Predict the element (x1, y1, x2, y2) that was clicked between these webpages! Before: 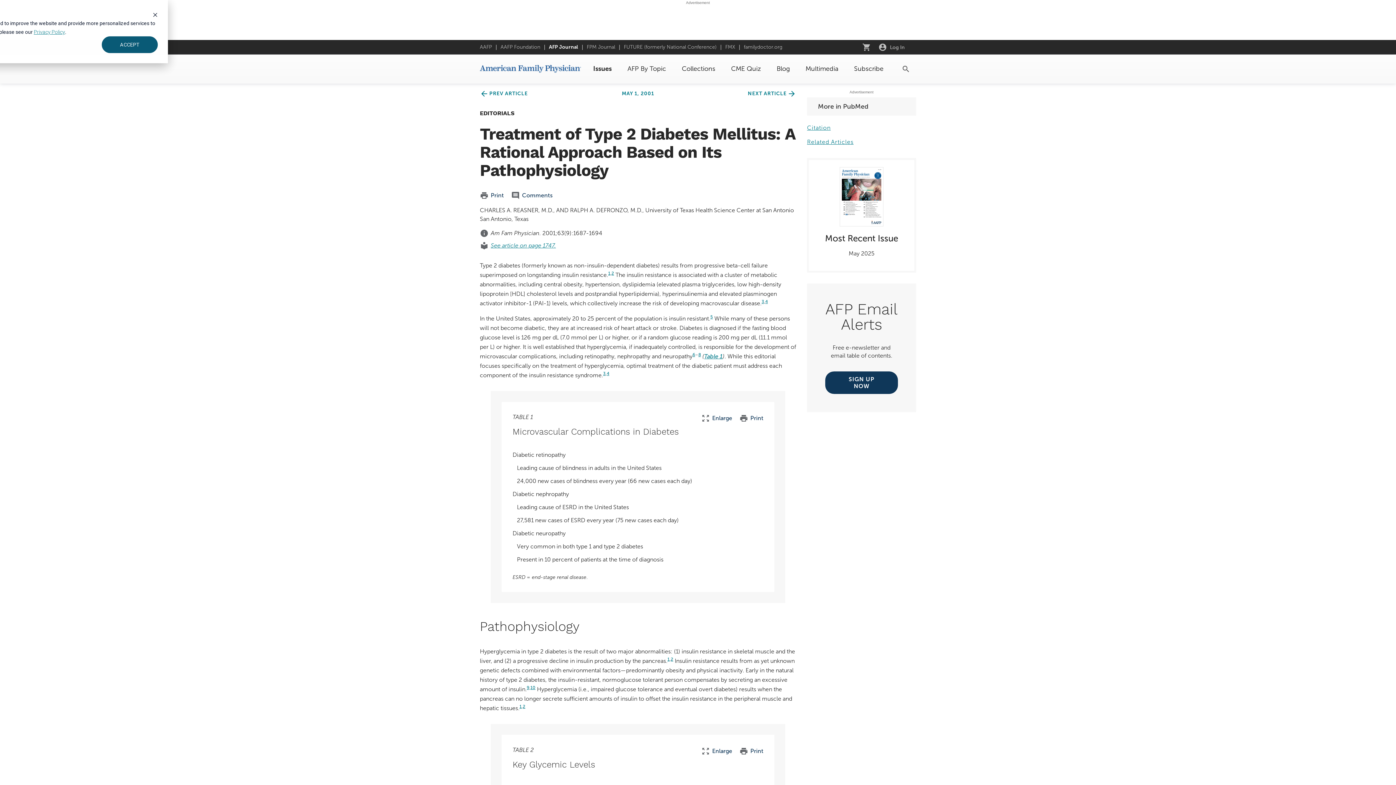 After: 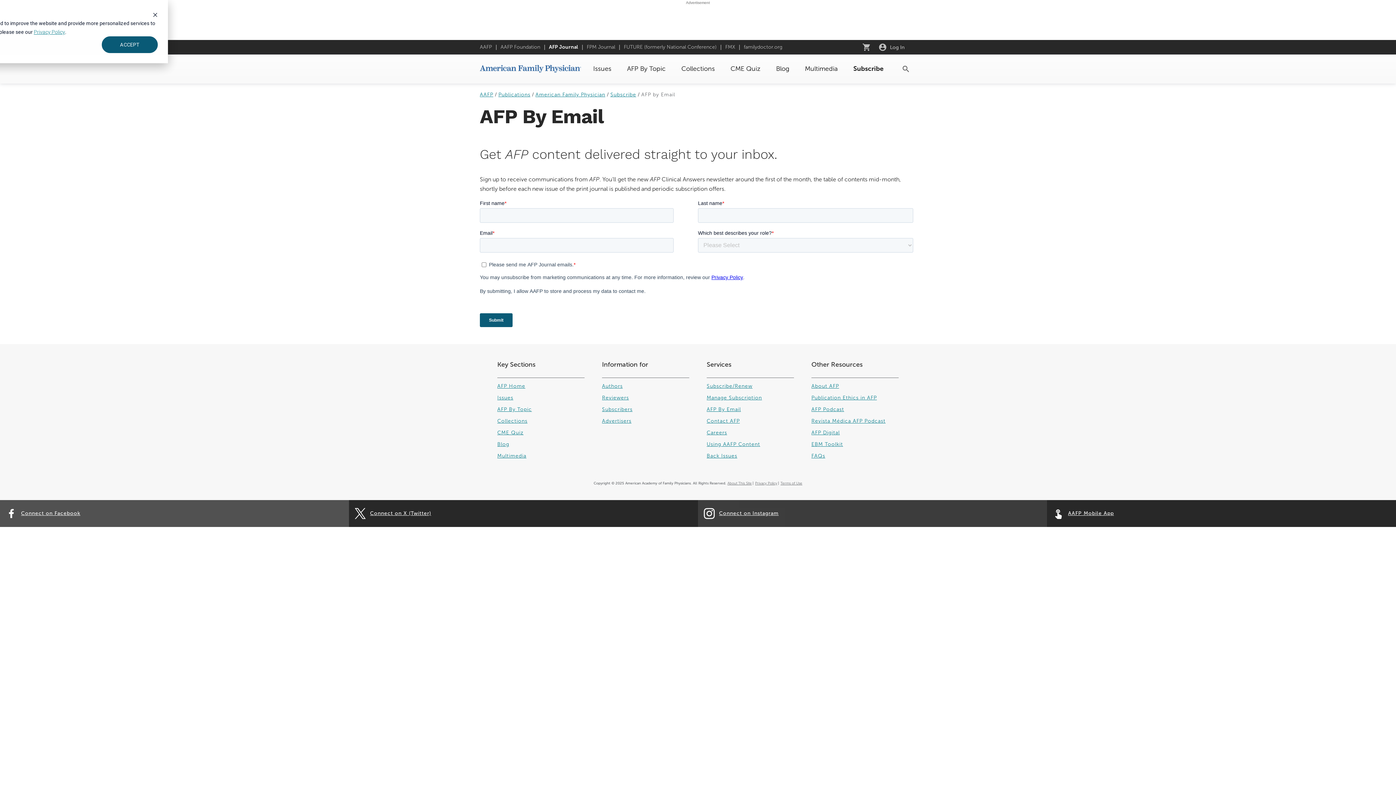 Action: bbox: (825, 371, 898, 394) label: Subscribe to the AFP Email Alerts